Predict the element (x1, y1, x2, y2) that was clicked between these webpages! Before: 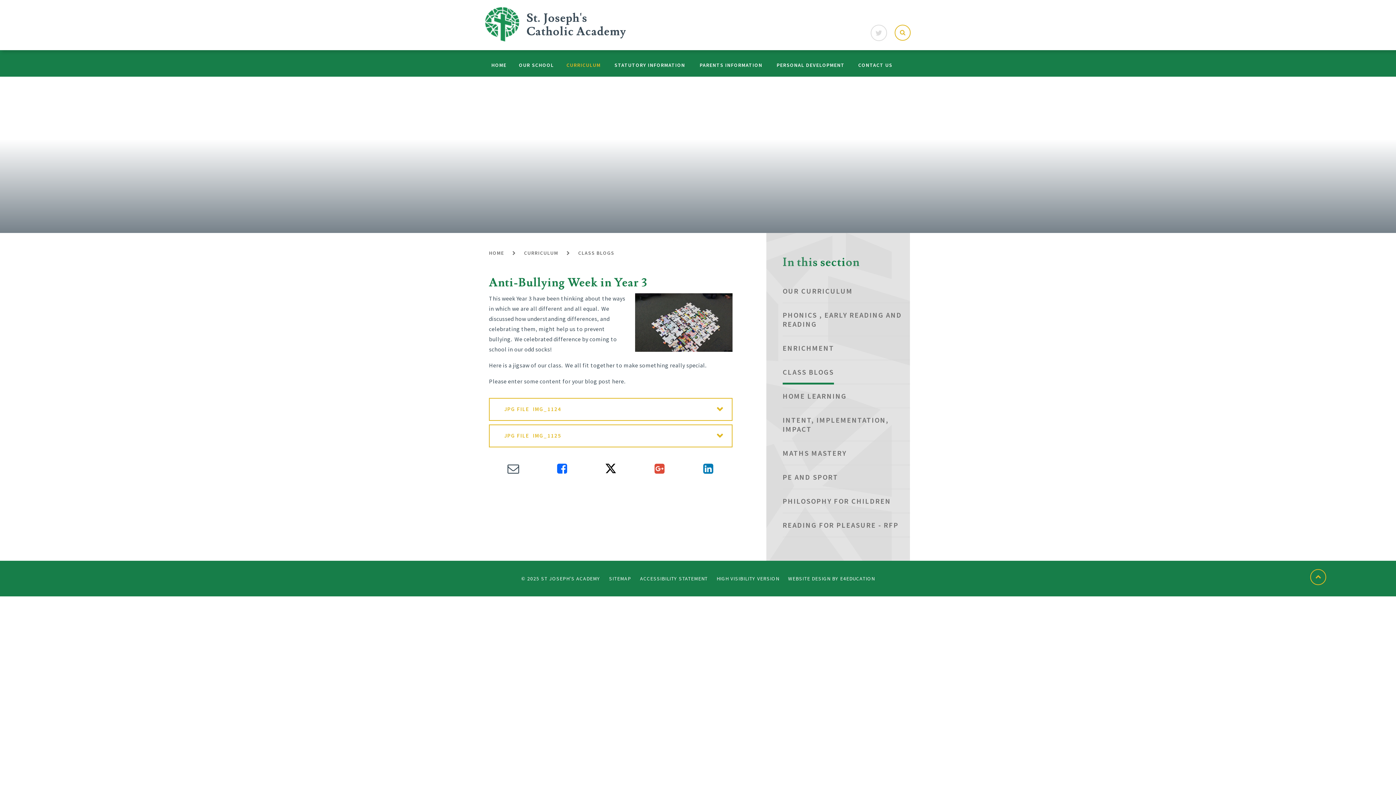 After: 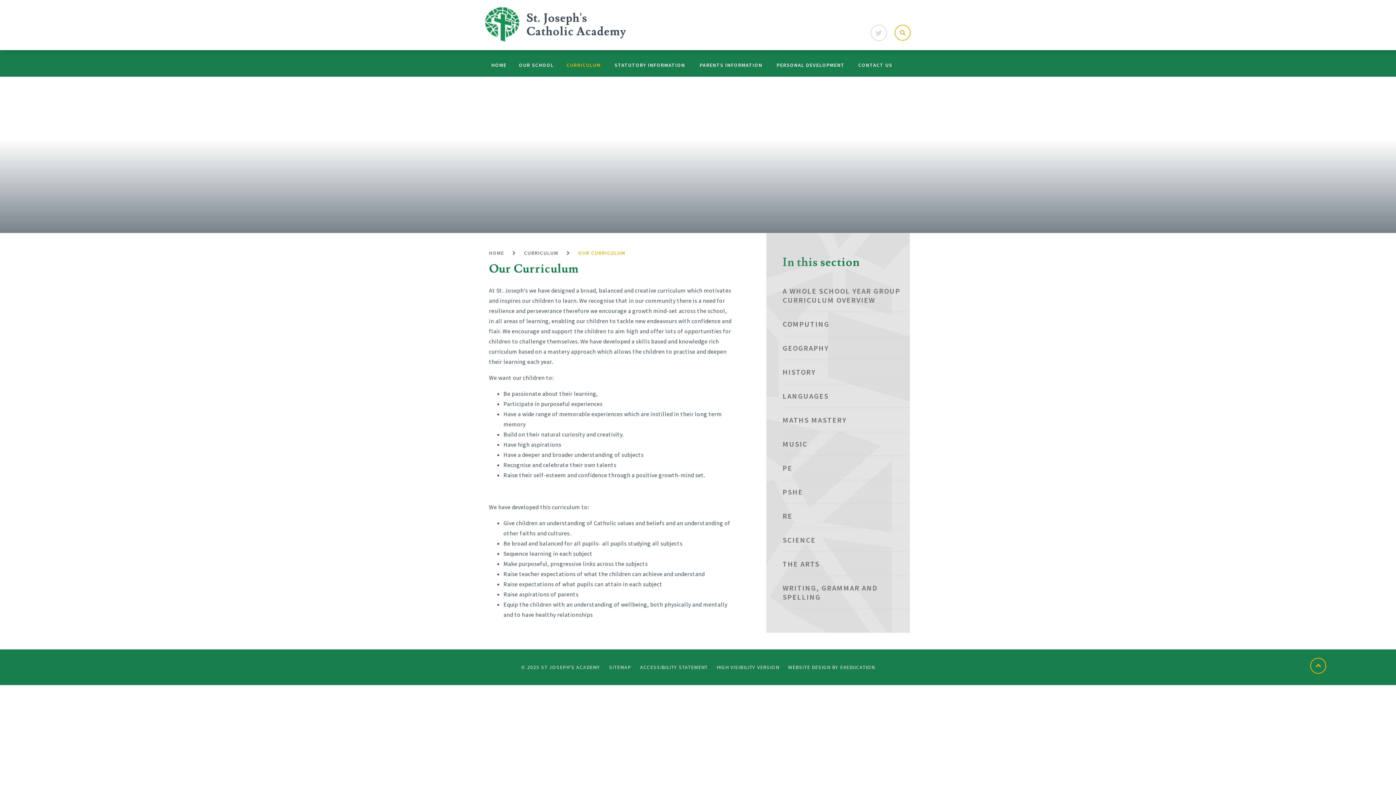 Action: bbox: (782, 279, 853, 302) label: OUR CURRICULUM